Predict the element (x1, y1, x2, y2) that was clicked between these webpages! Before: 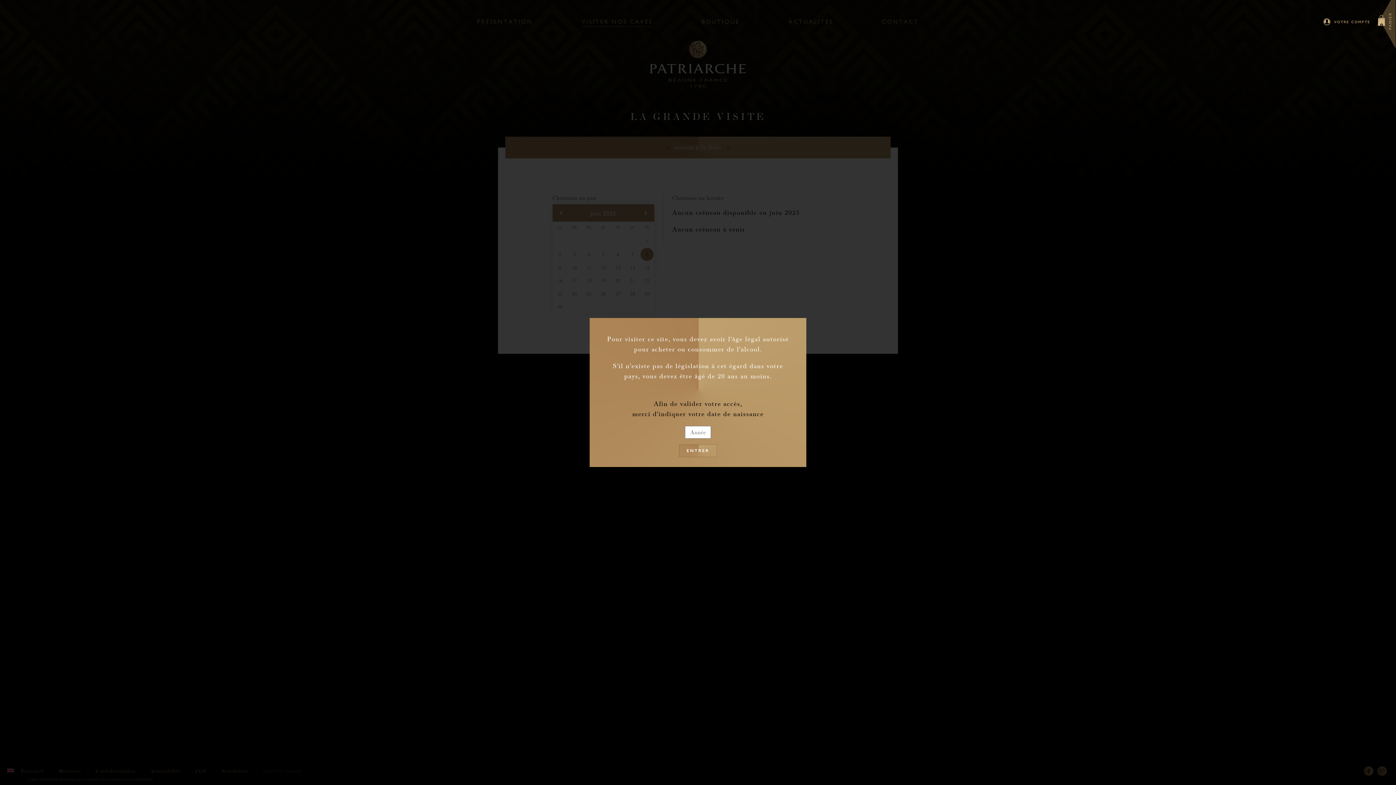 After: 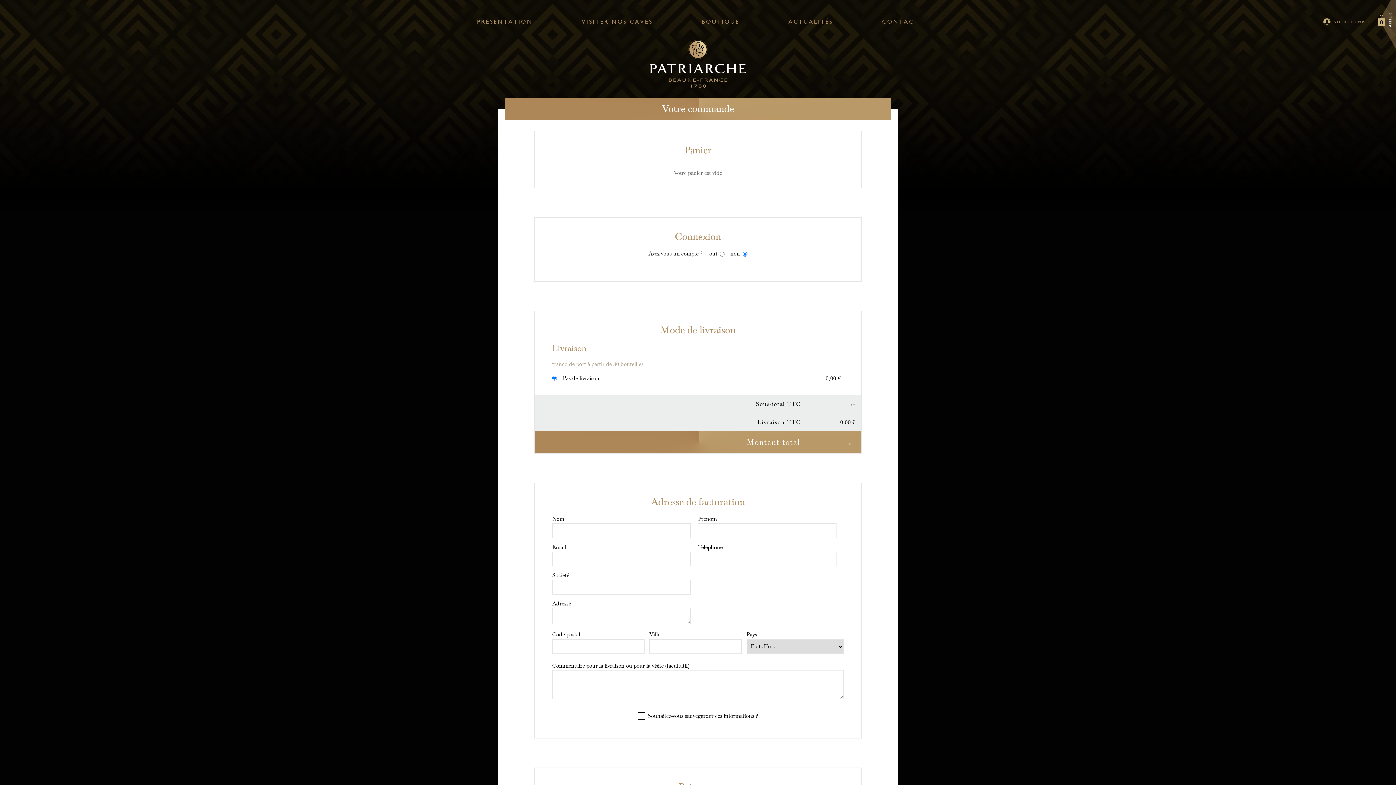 Action: label: PANIER
0 bbox: (1378, 16, 1396, 28)